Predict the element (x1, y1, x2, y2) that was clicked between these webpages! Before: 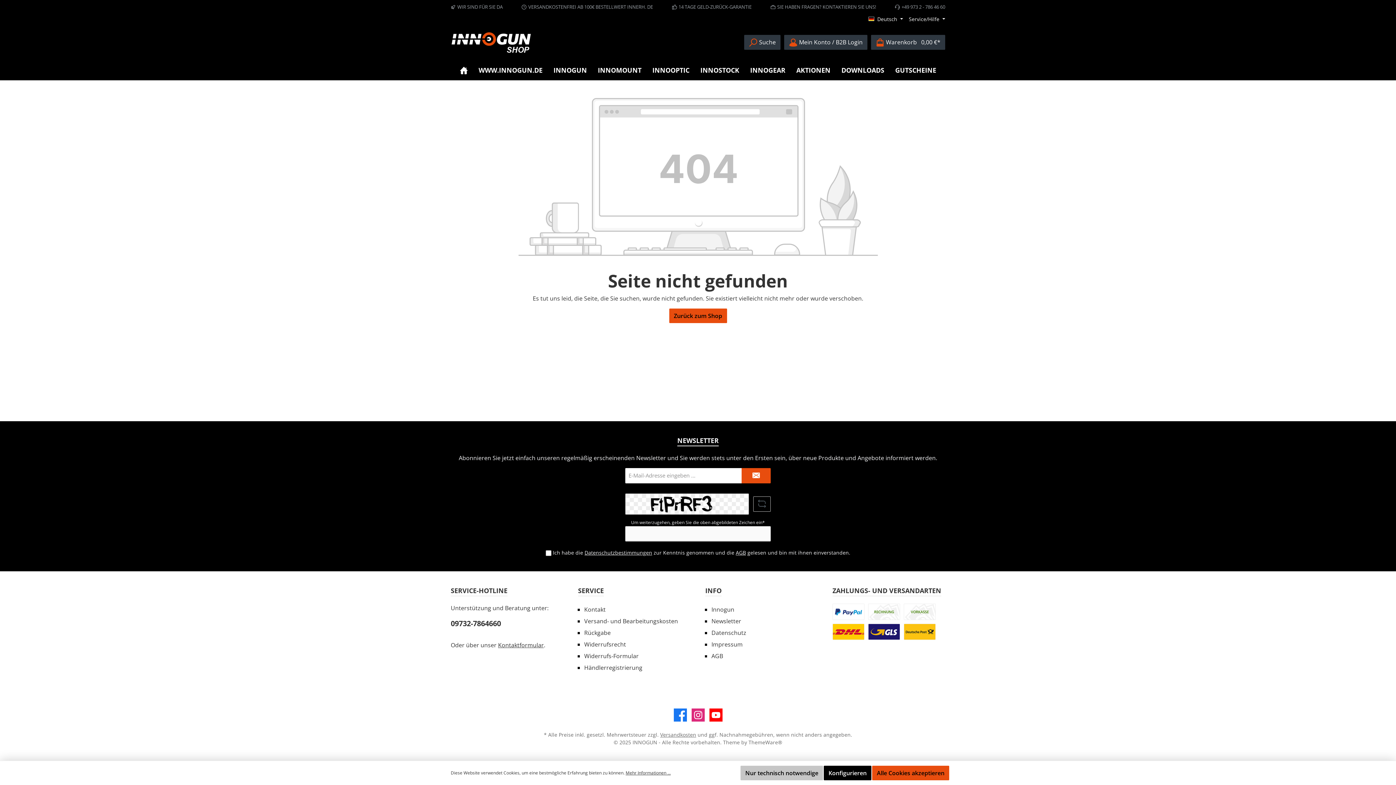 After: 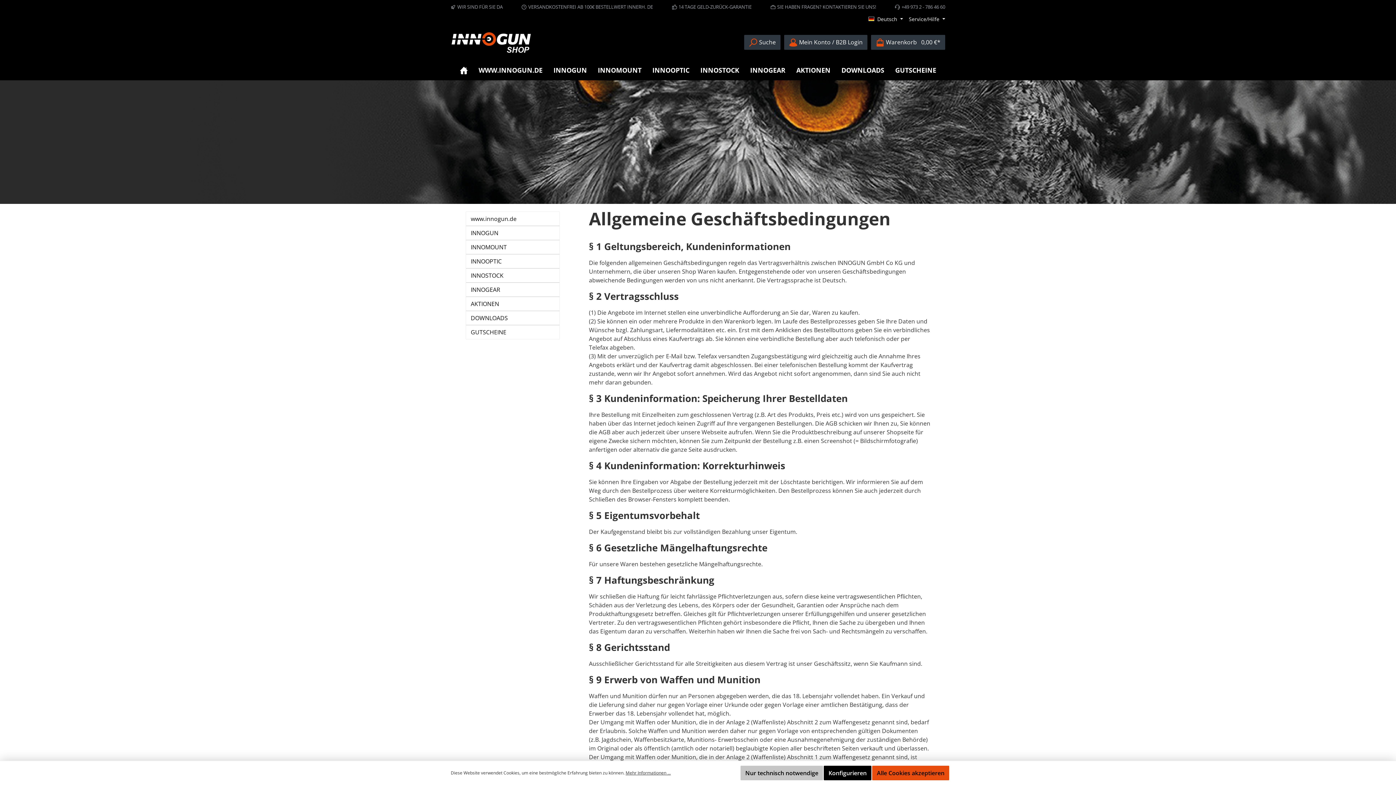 Action: label: AGB bbox: (711, 652, 723, 660)